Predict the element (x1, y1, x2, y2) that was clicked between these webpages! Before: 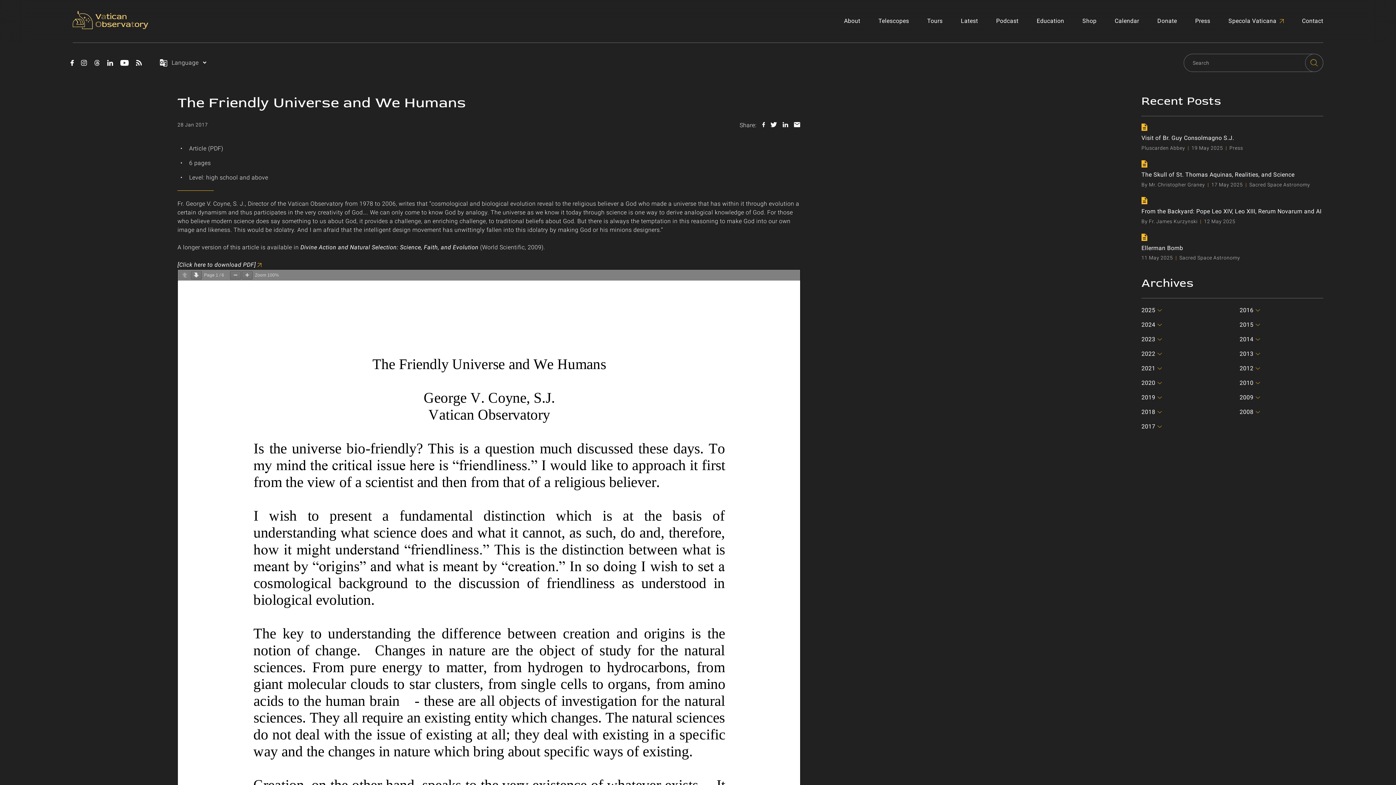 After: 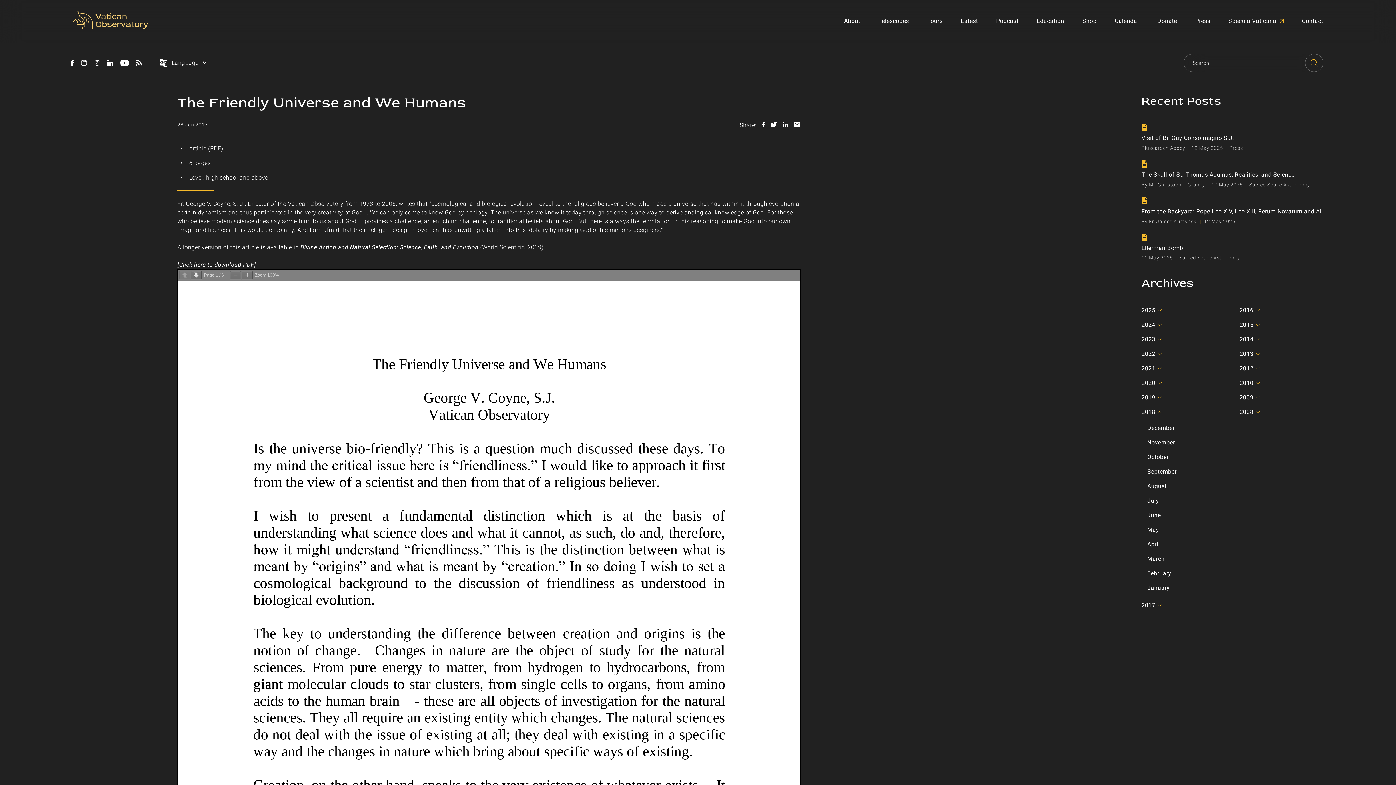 Action: bbox: (1141, 407, 1225, 416) label: 2018